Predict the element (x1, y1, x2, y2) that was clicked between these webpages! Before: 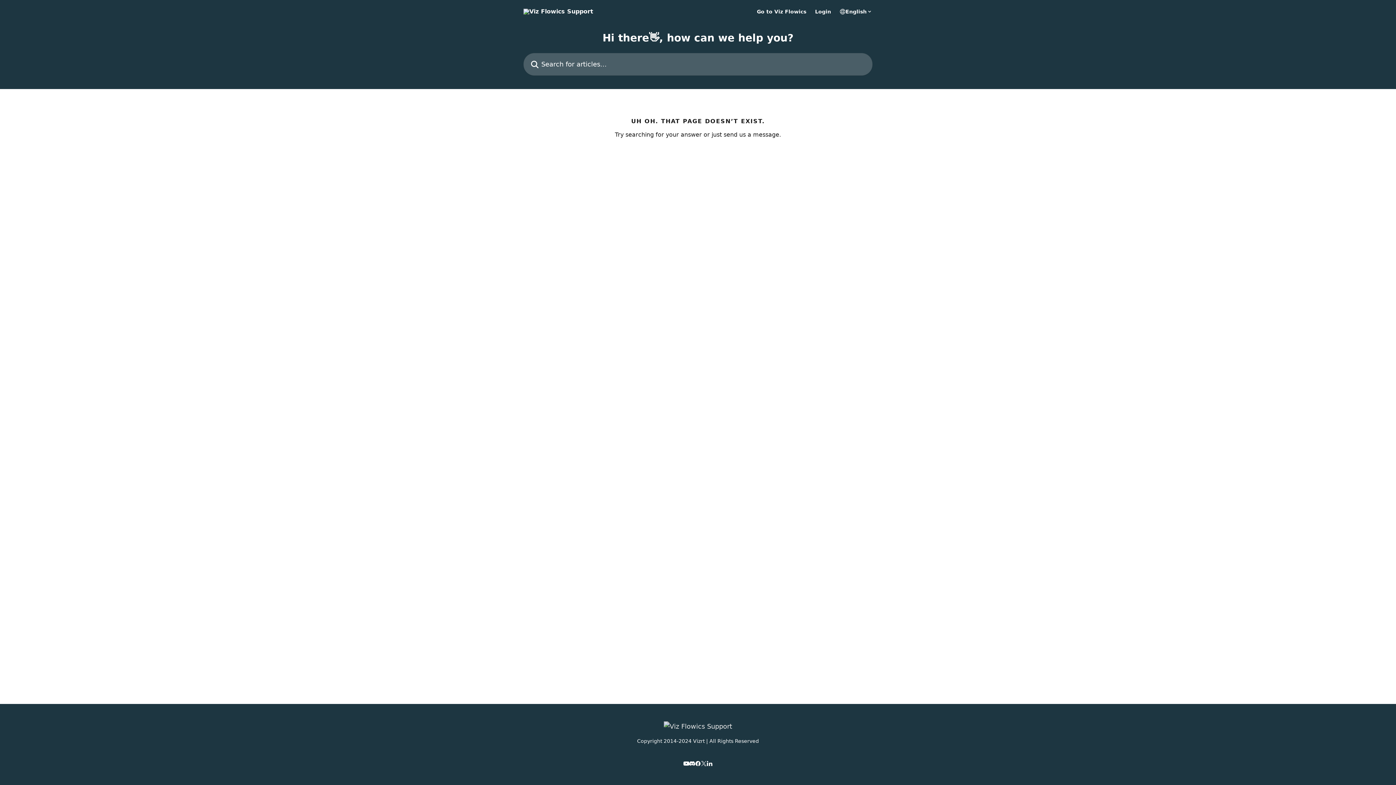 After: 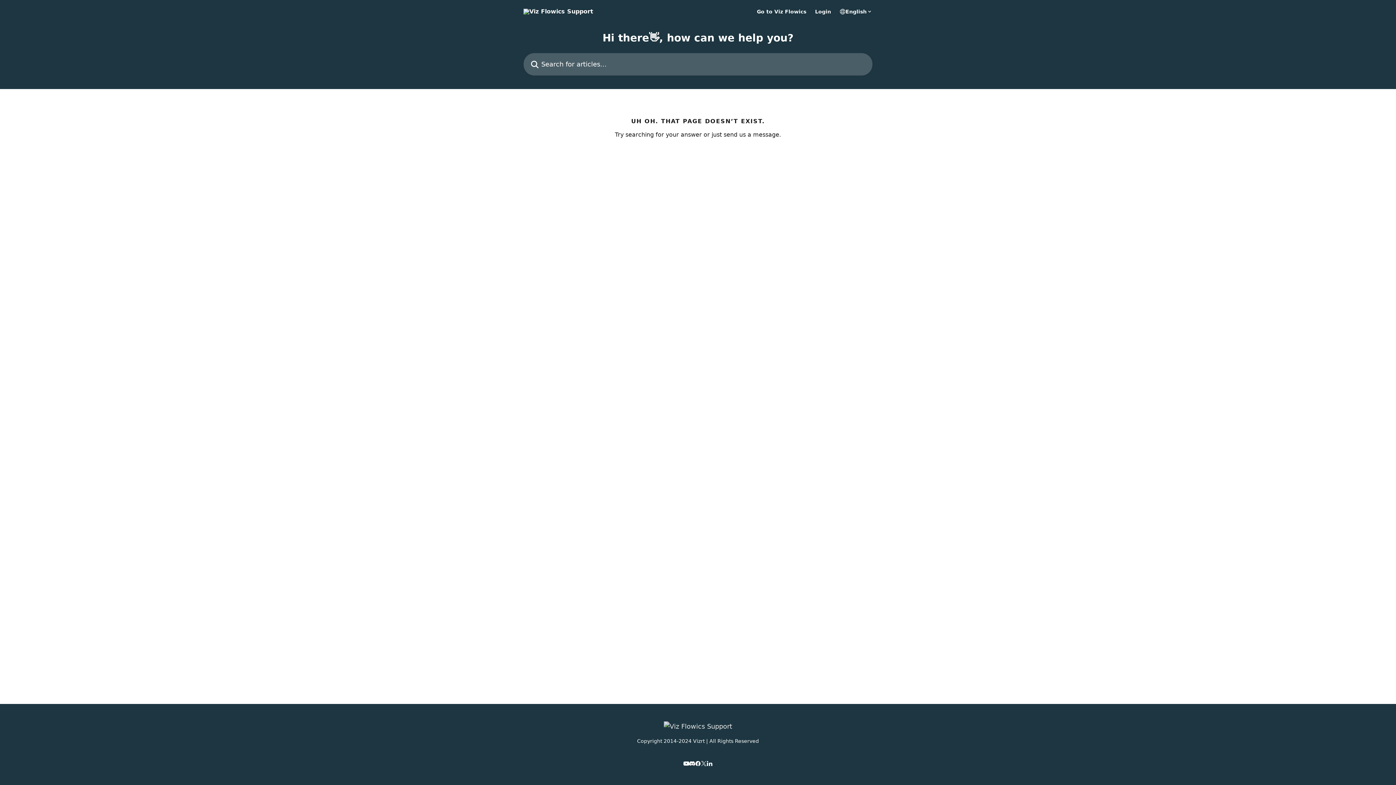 Action: bbox: (695, 761, 701, 766)